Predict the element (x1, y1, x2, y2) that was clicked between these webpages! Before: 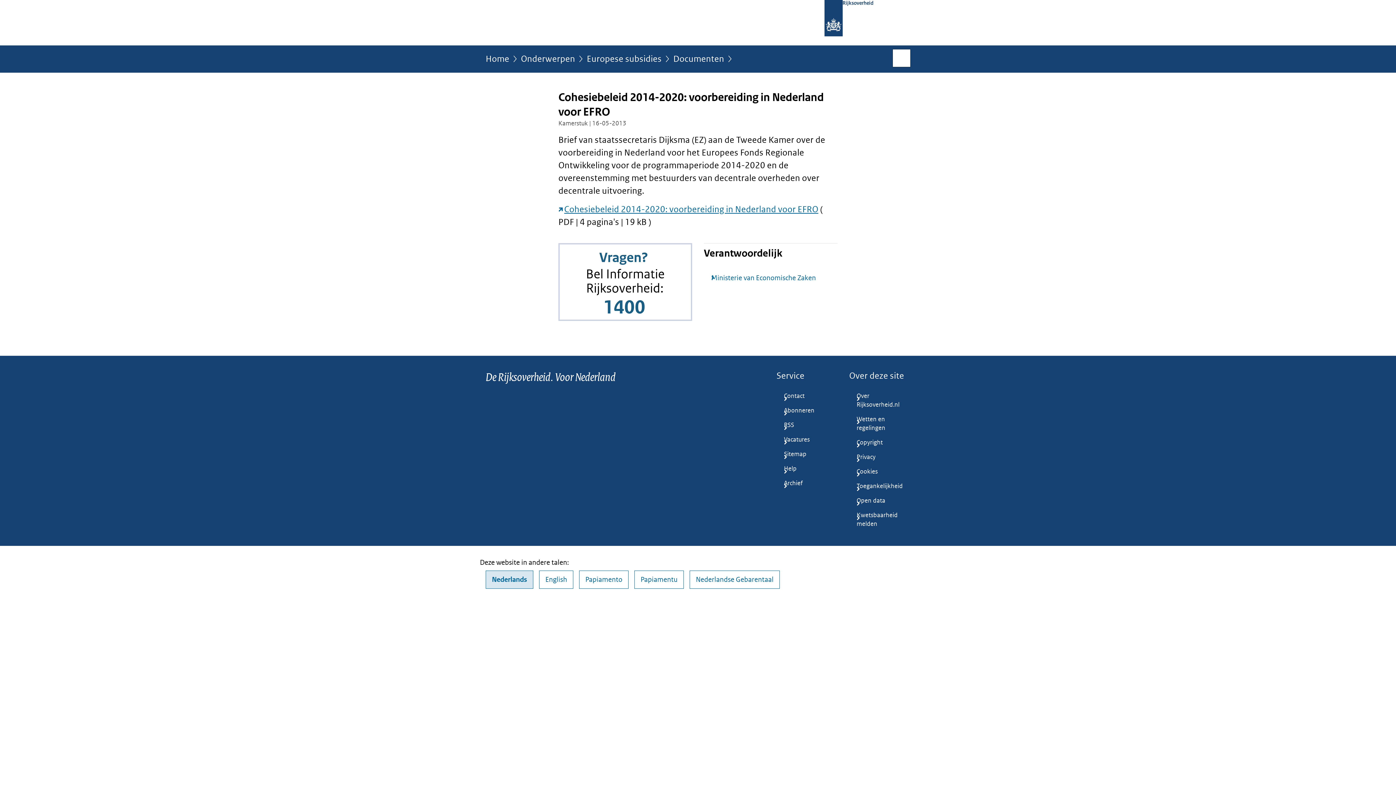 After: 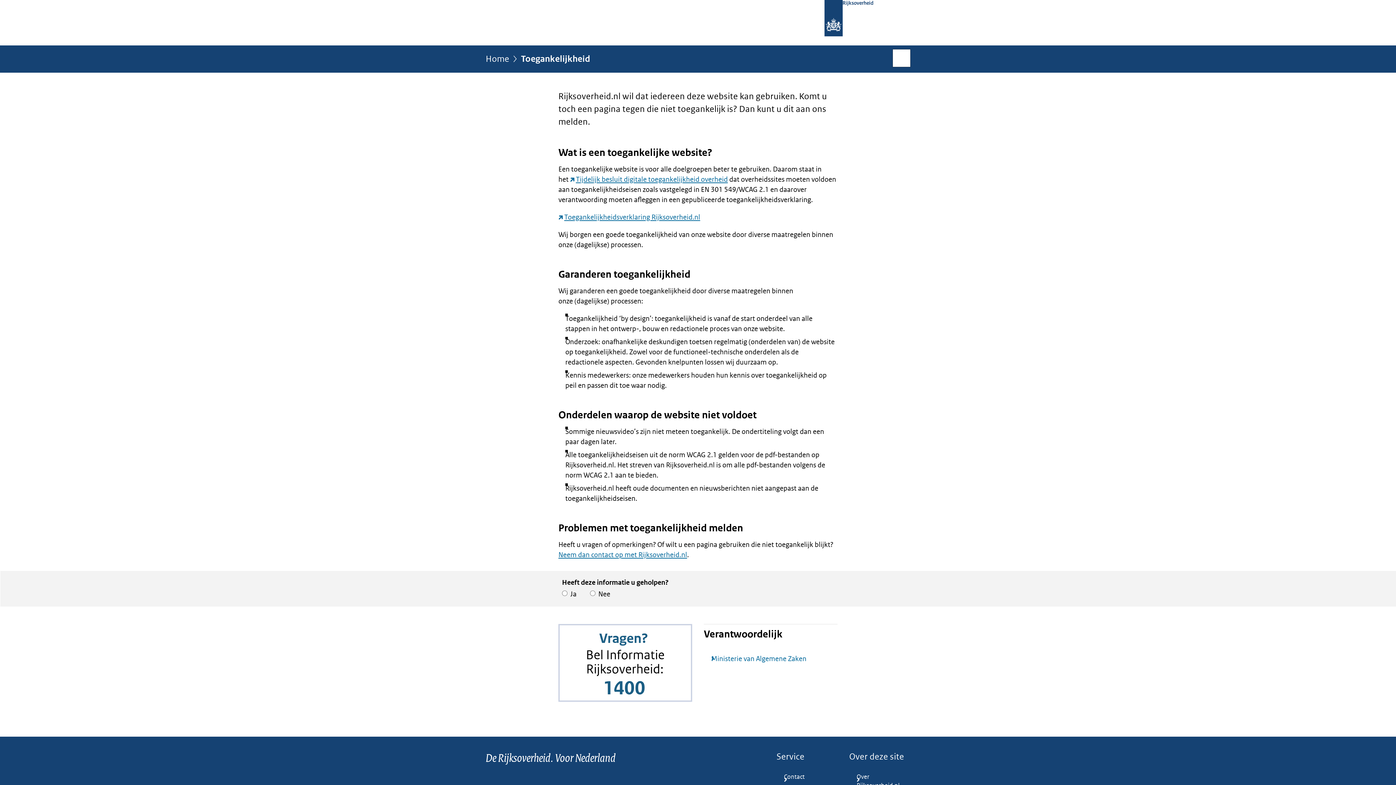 Action: bbox: (849, 479, 910, 493) label: Toegankelijkheid